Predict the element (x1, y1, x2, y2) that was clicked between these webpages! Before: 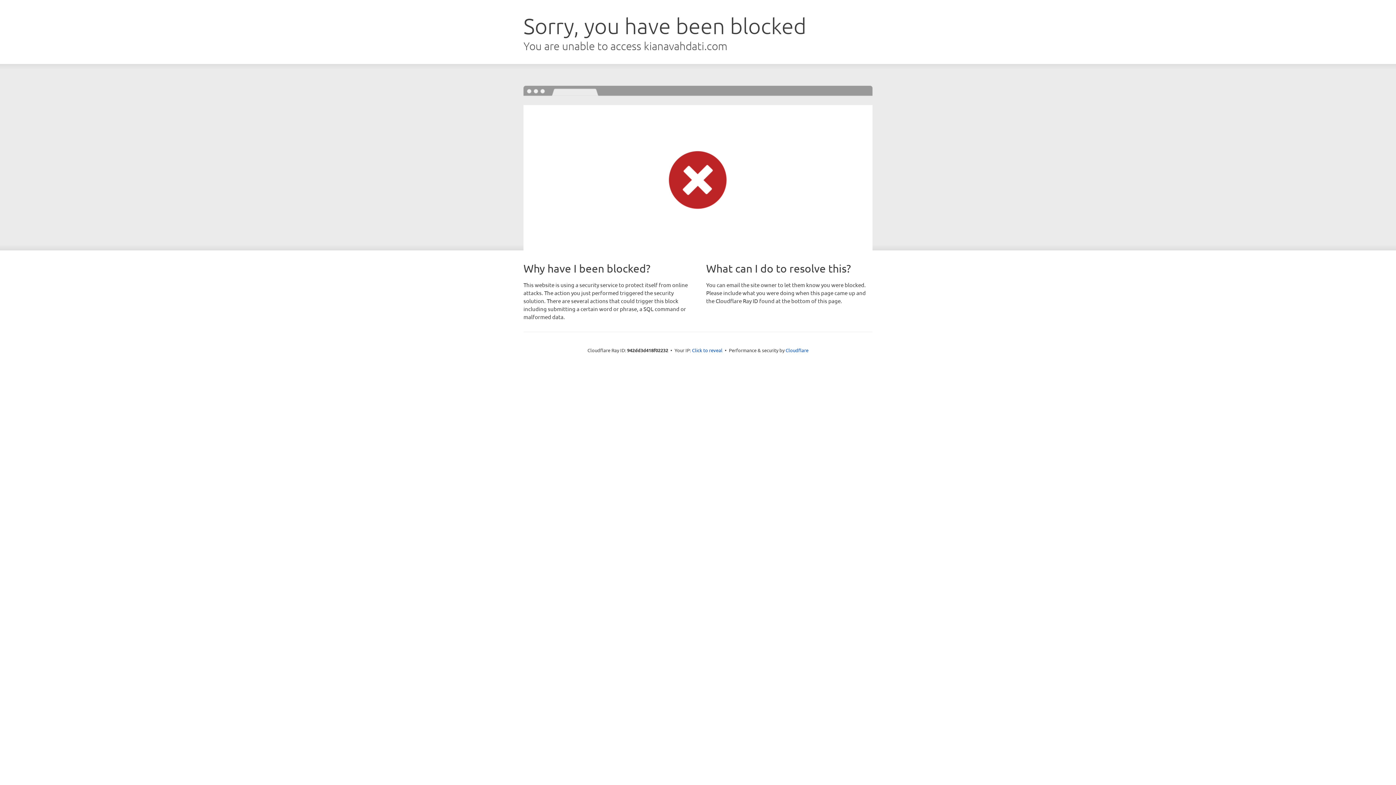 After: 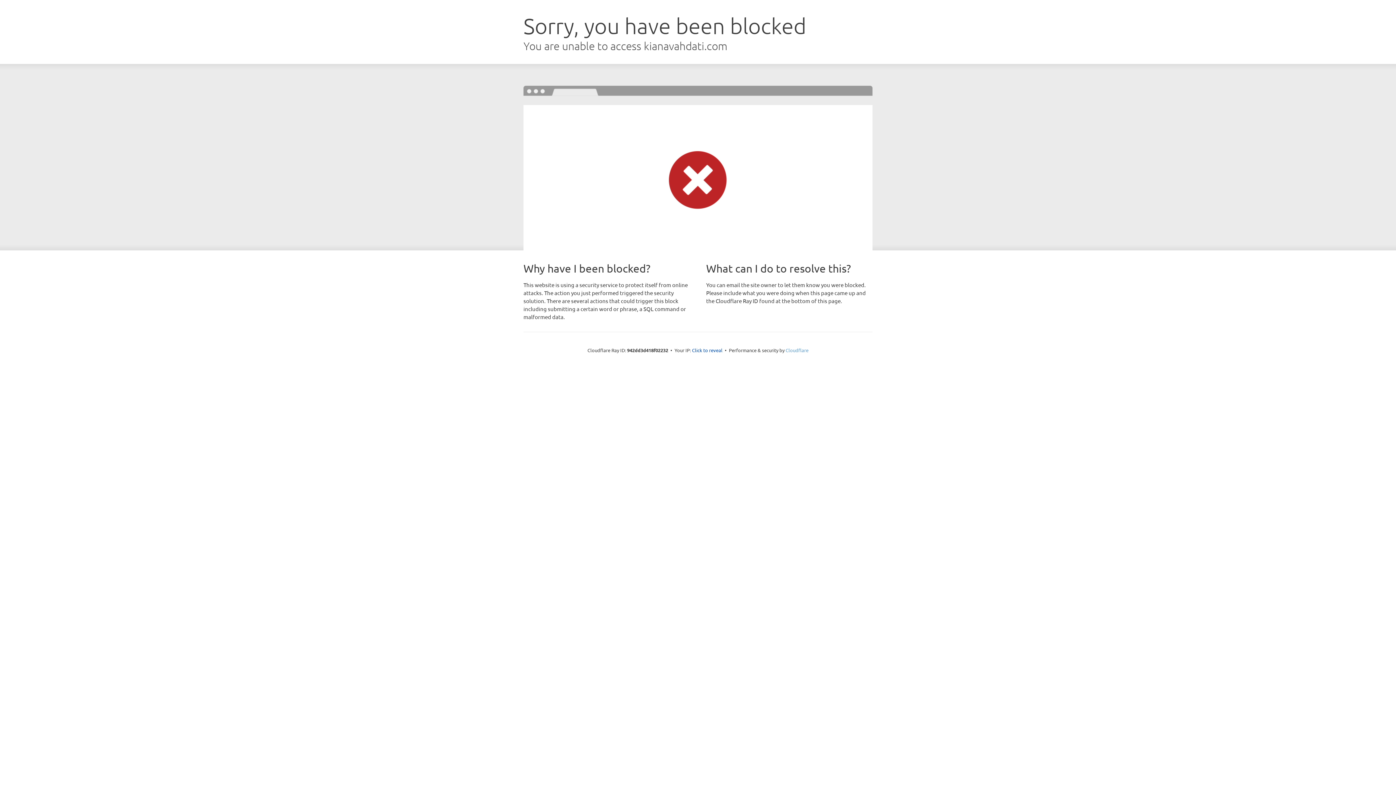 Action: label: Cloudflare bbox: (785, 347, 808, 353)